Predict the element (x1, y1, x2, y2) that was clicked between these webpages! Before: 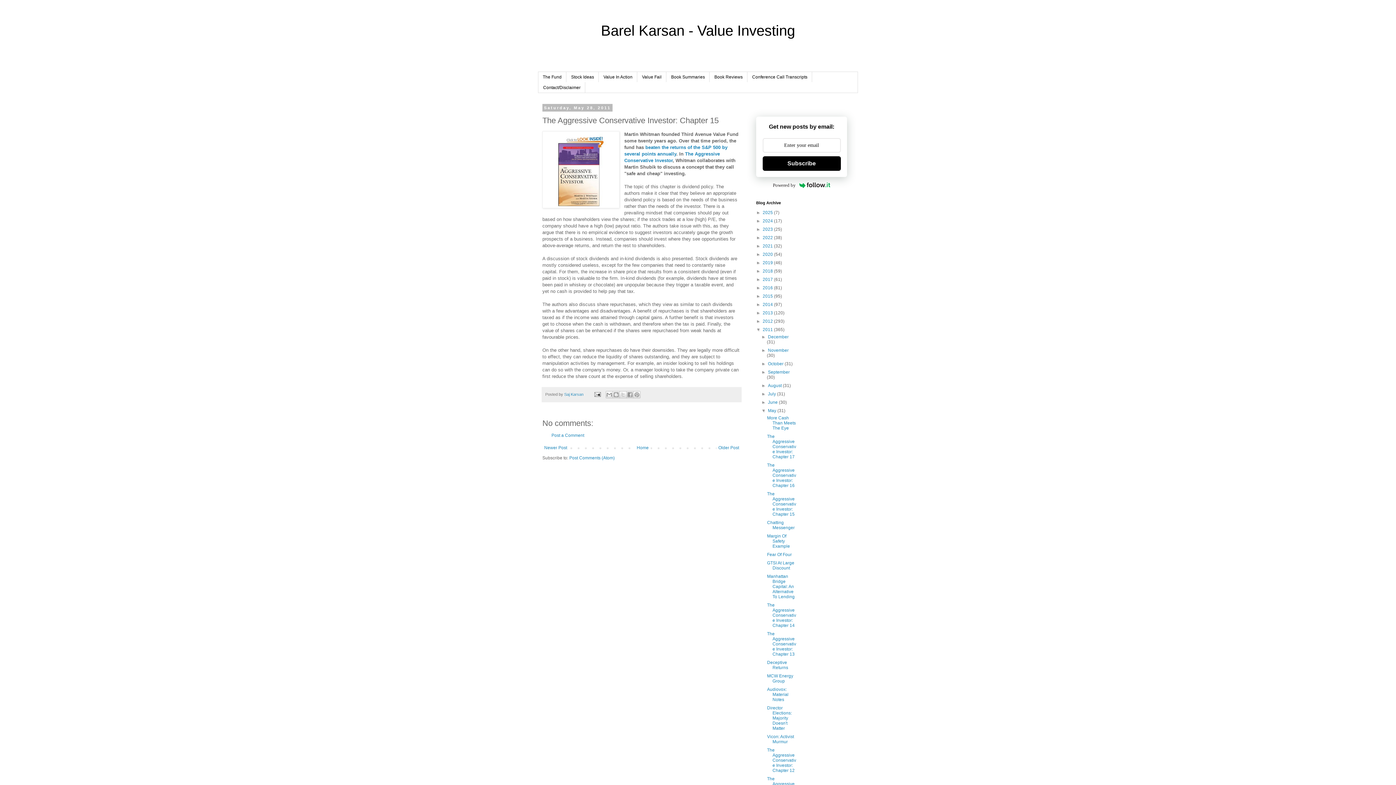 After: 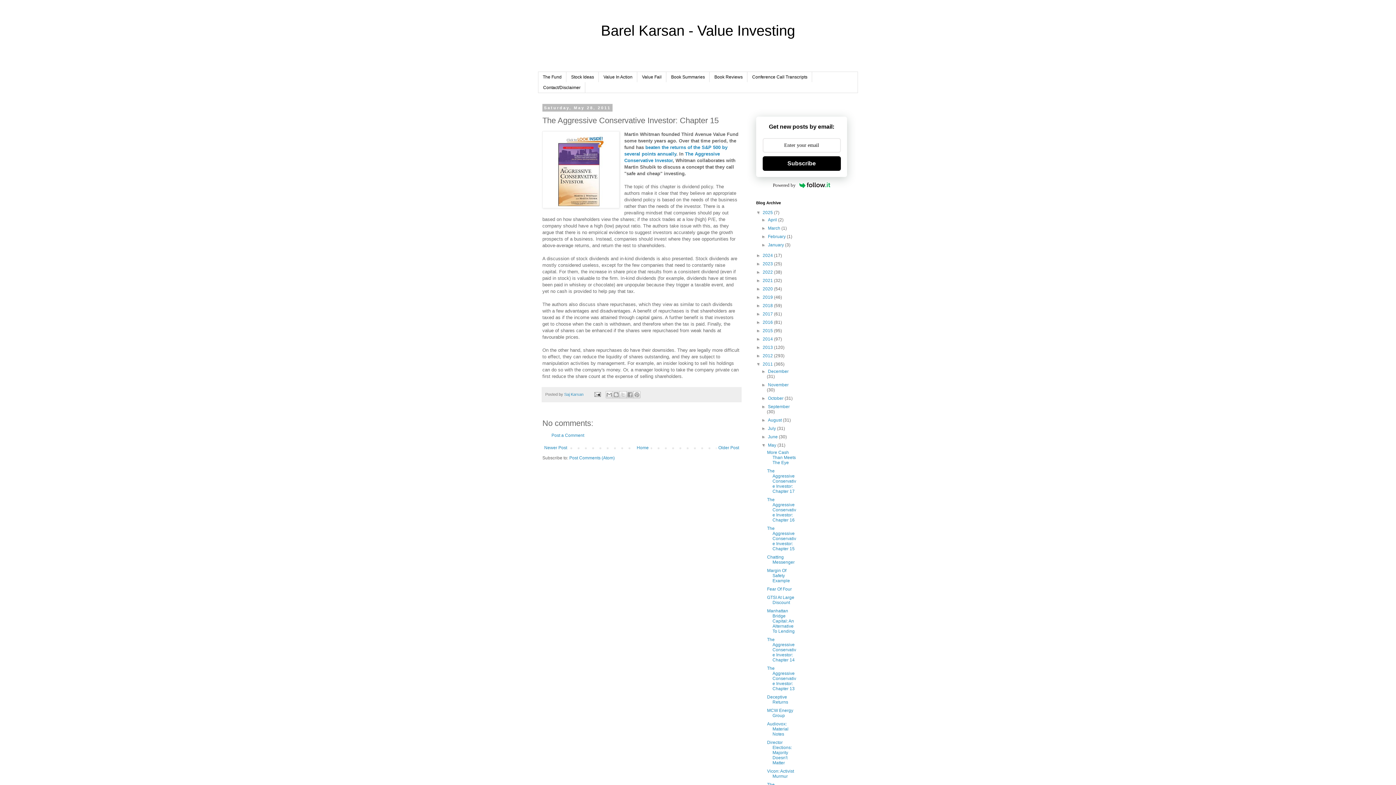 Action: bbox: (756, 210, 762, 215) label: ►  